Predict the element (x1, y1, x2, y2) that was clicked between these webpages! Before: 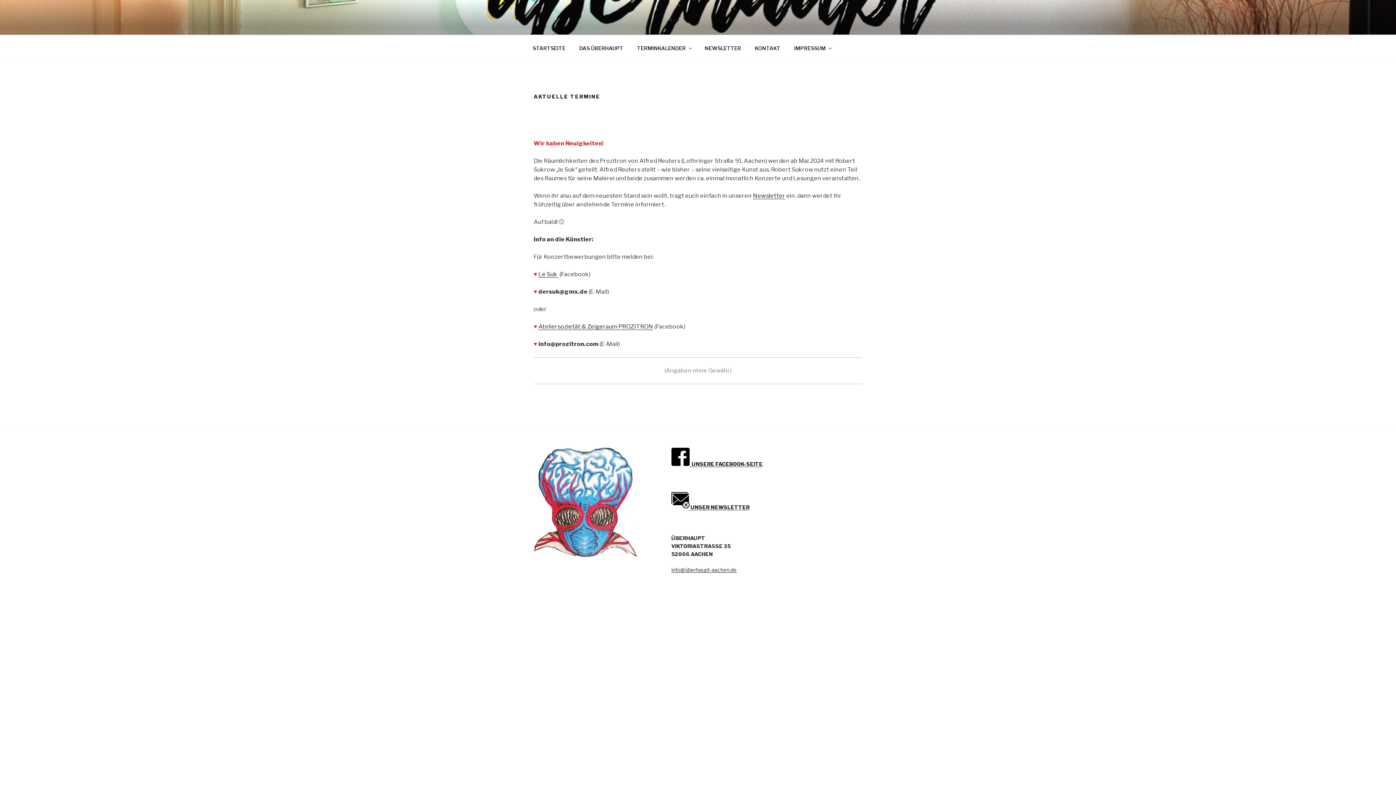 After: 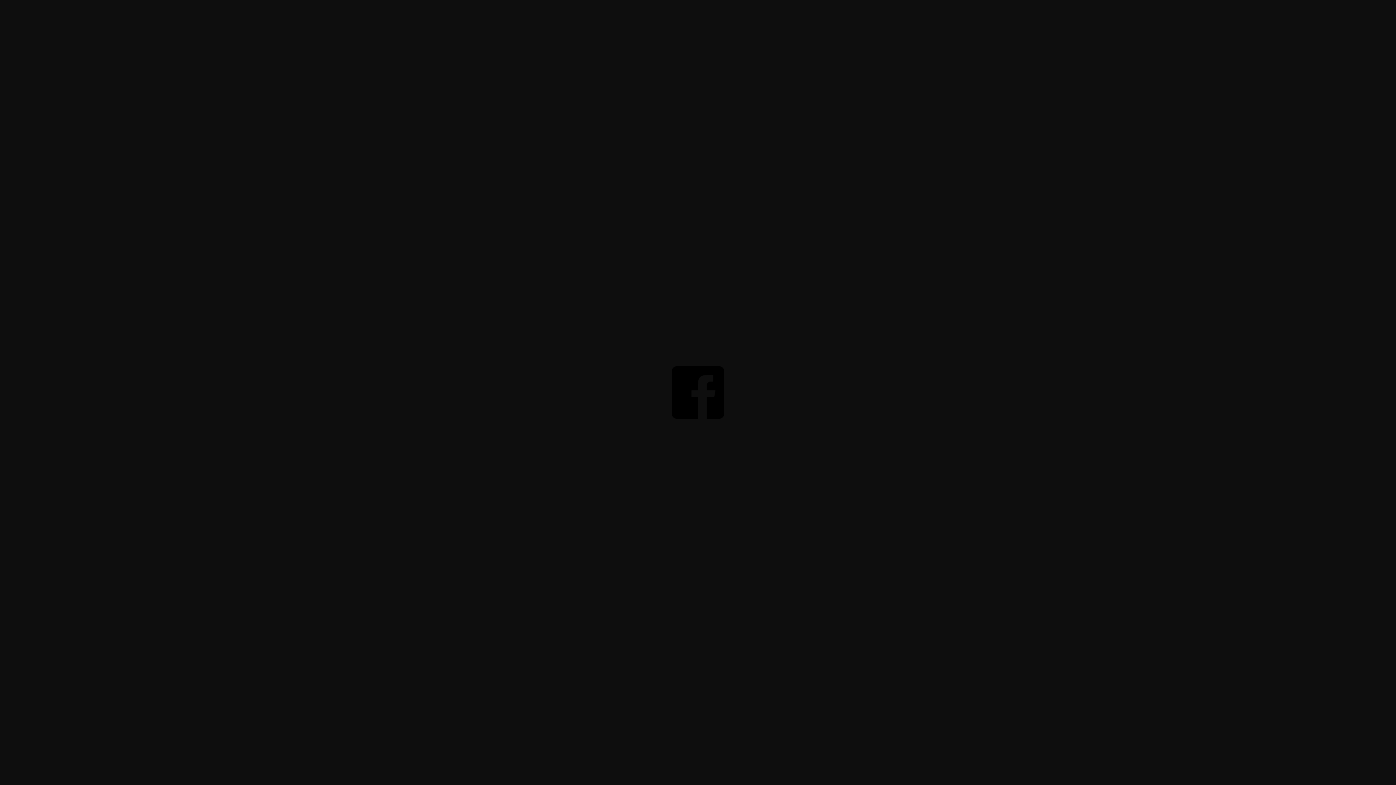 Action: bbox: (671, 460, 689, 467)